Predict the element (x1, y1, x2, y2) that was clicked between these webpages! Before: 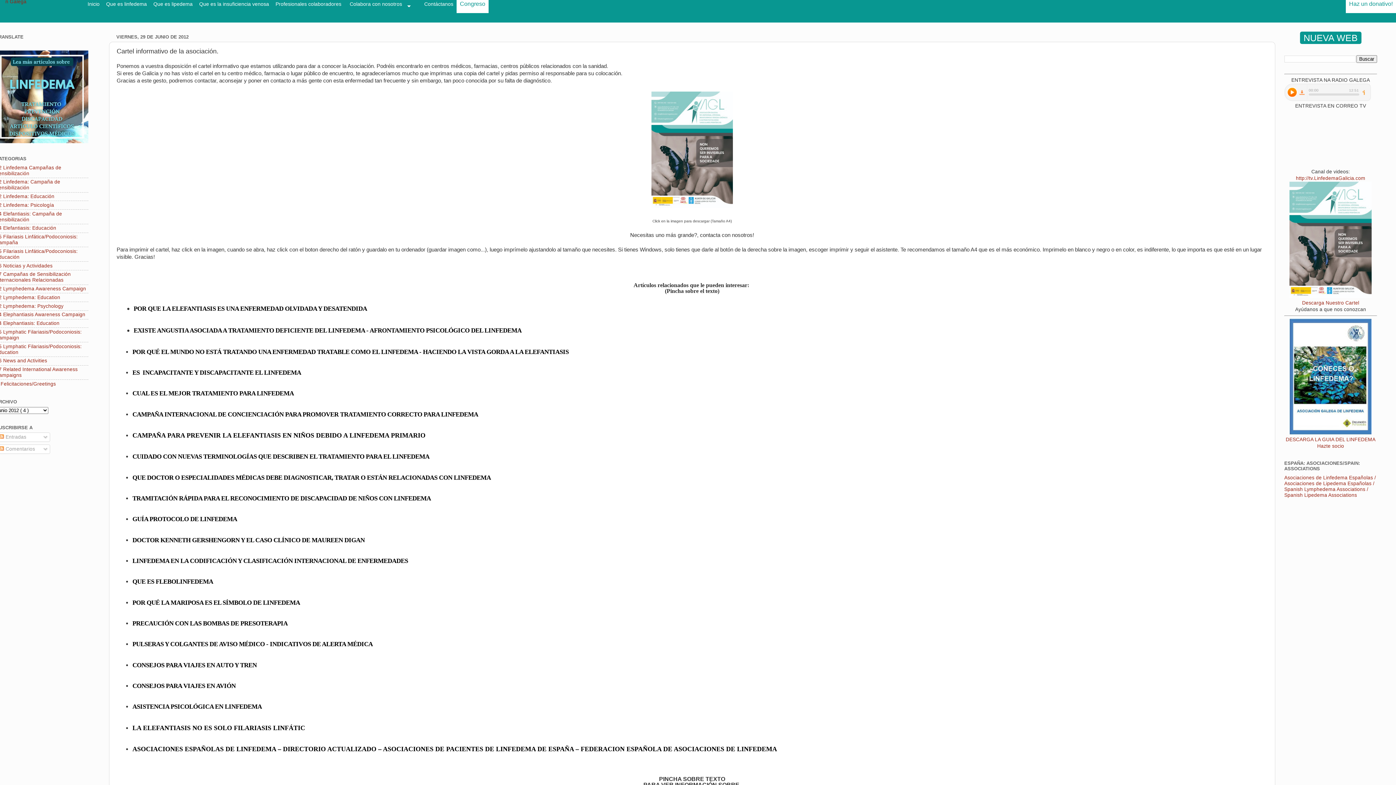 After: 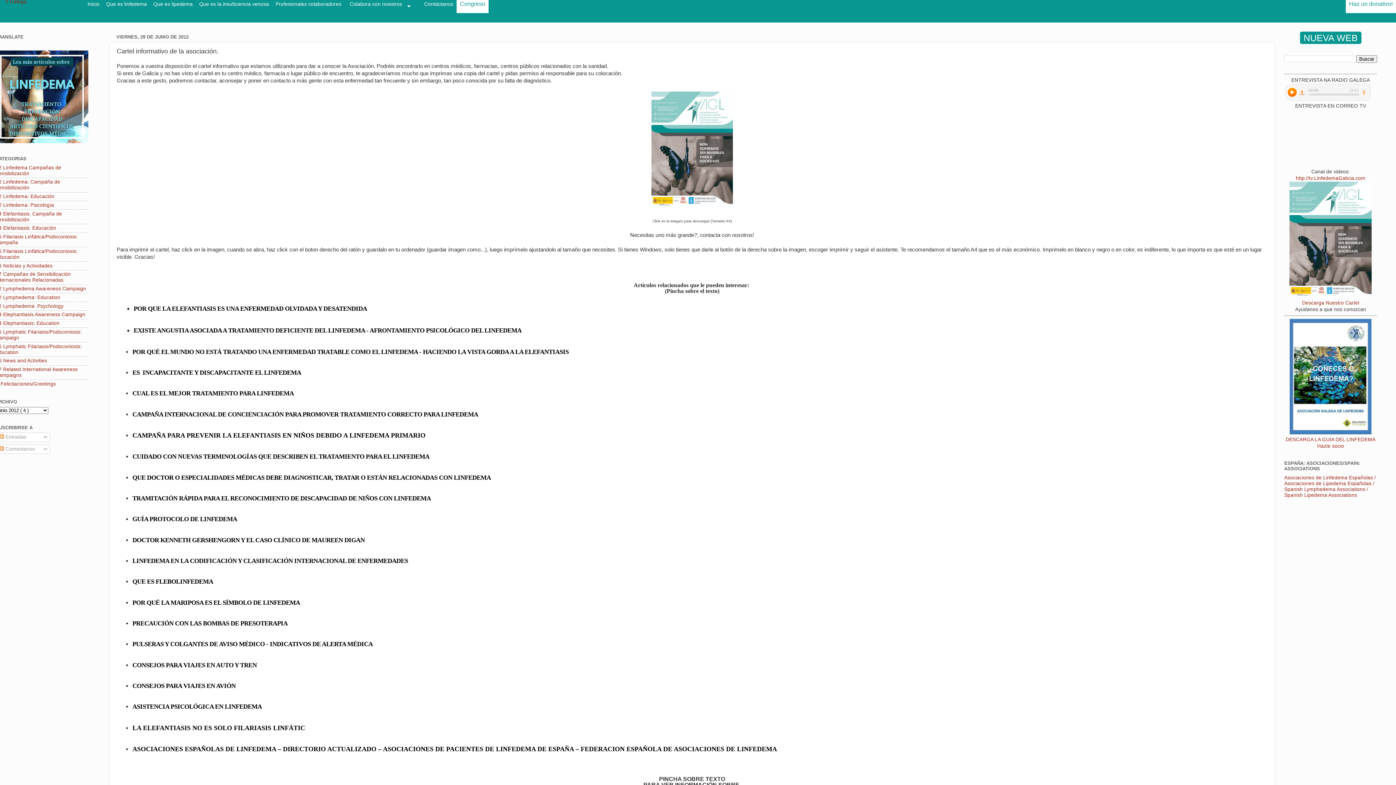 Action: bbox: (132, 474, 491, 481) label: QUE DOCTOR O ESPECIALIDADES MÉDICAS DEBE DIAGNOSTICAR, TRATAR O ESTÁN RELACIONADAS CON LINFEDEMA